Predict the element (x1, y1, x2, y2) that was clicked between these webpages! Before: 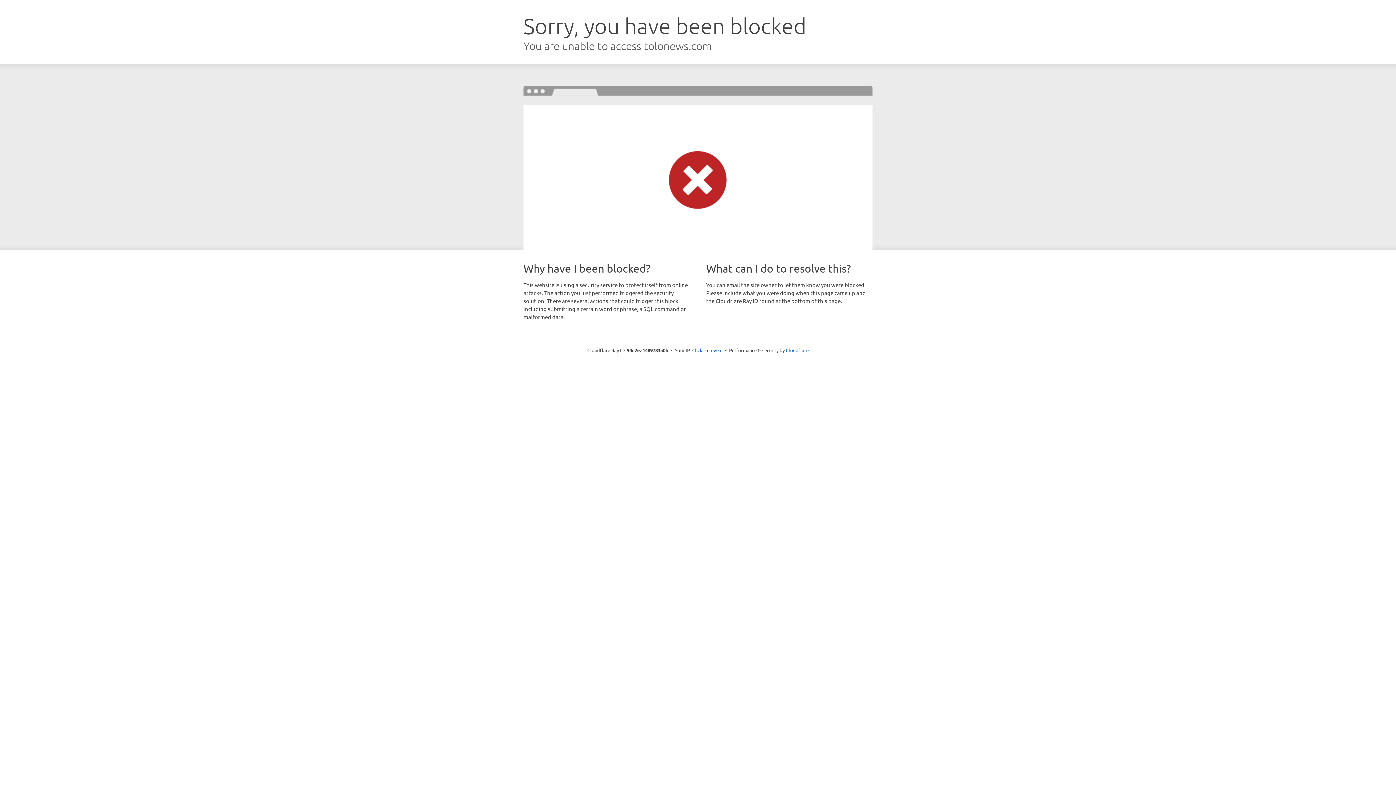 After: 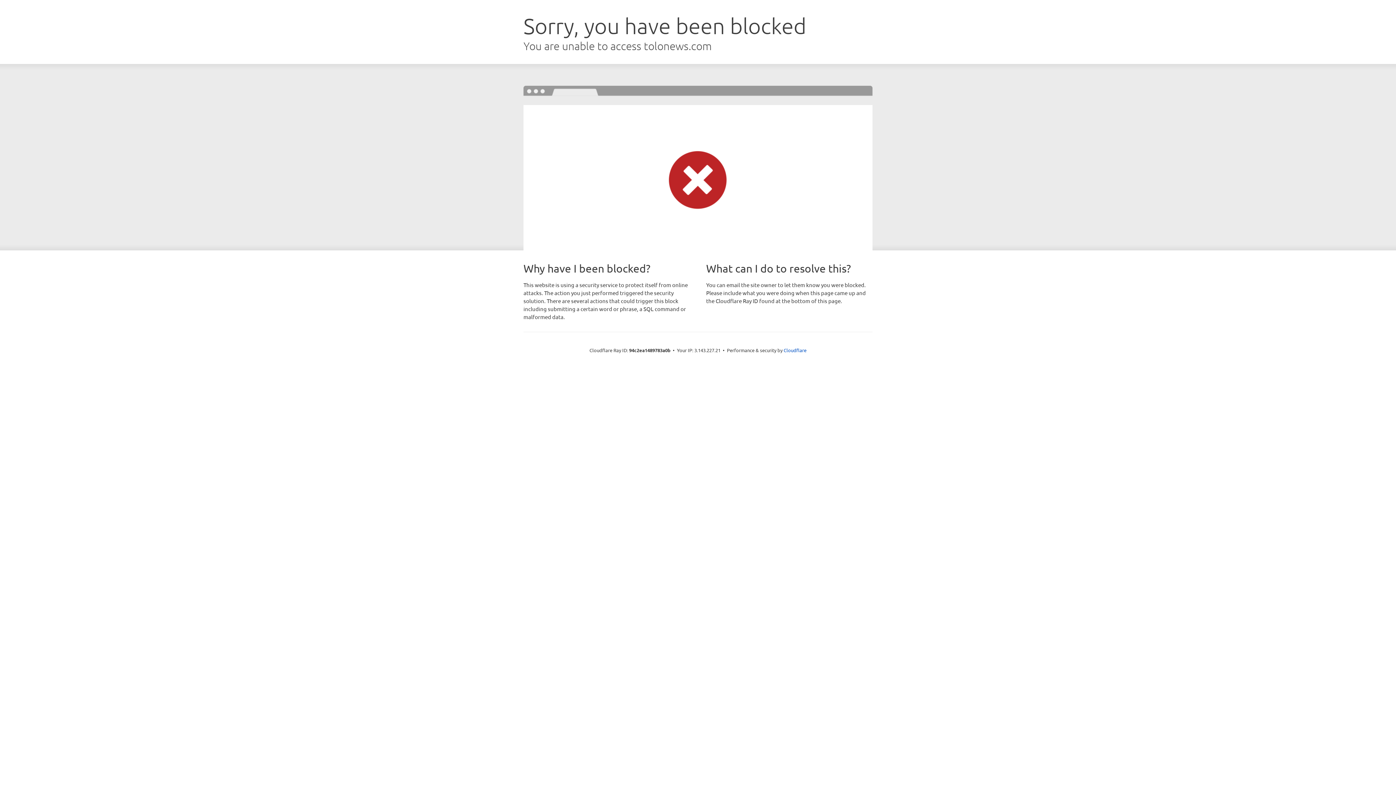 Action: label: Click to reveal bbox: (692, 346, 722, 353)